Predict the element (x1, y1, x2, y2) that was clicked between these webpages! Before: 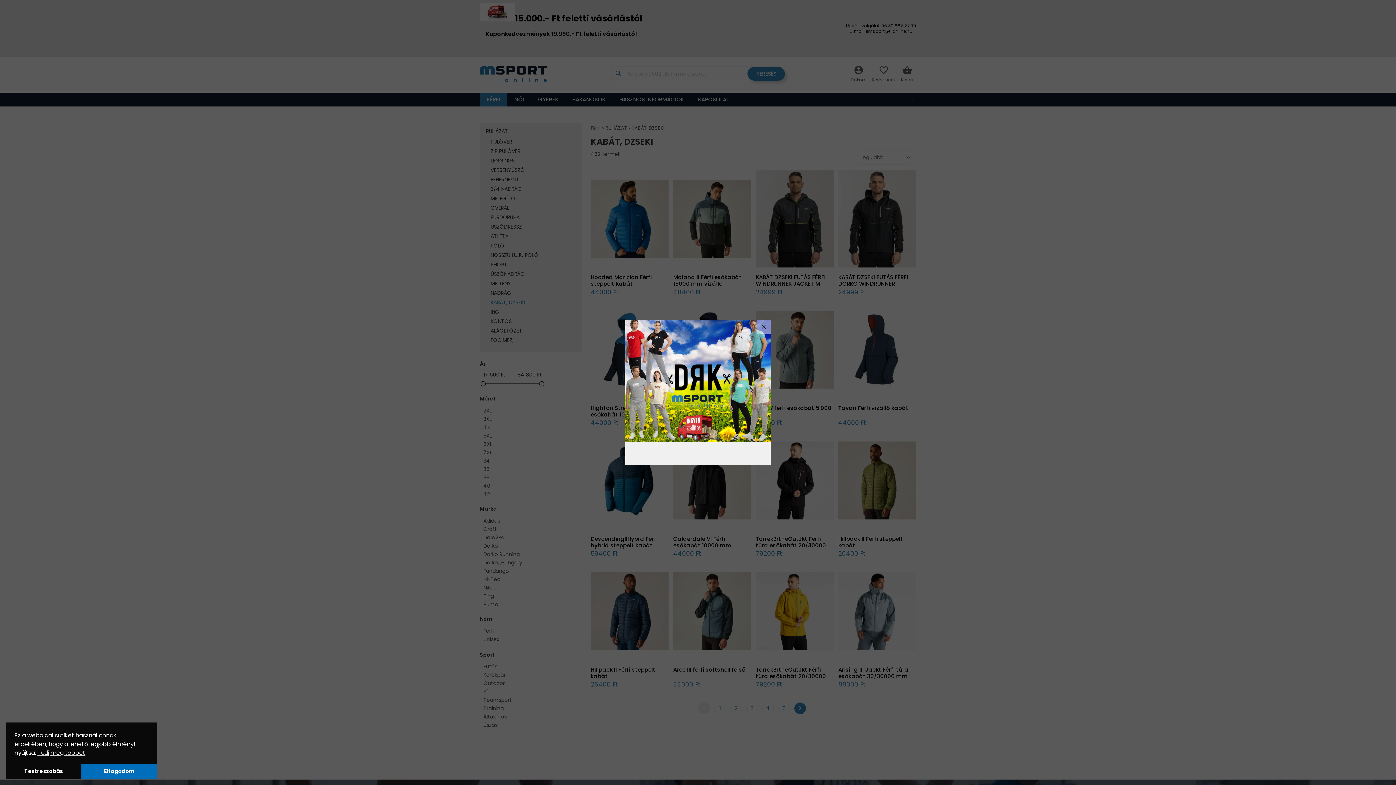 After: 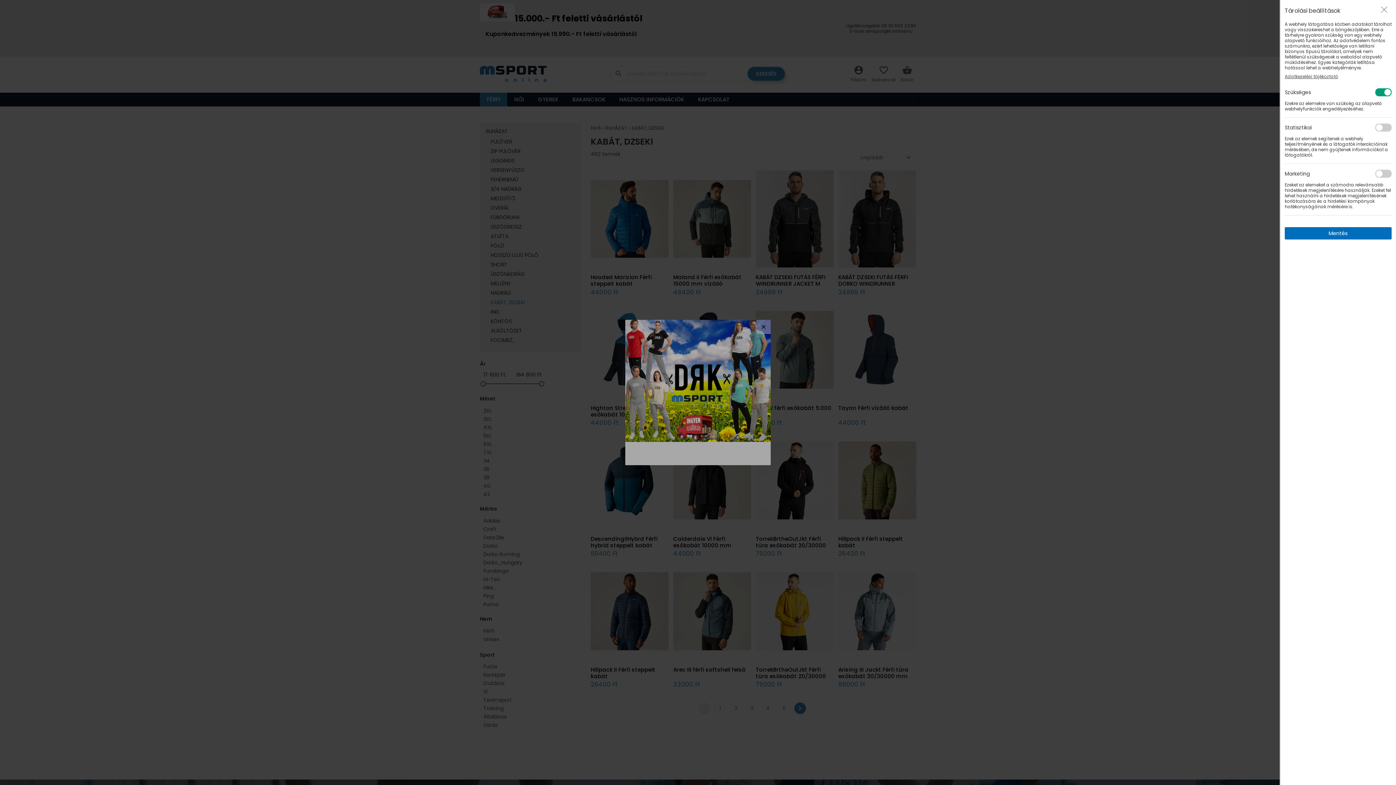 Action: label: Testreszabás bbox: (5, 764, 81, 779)